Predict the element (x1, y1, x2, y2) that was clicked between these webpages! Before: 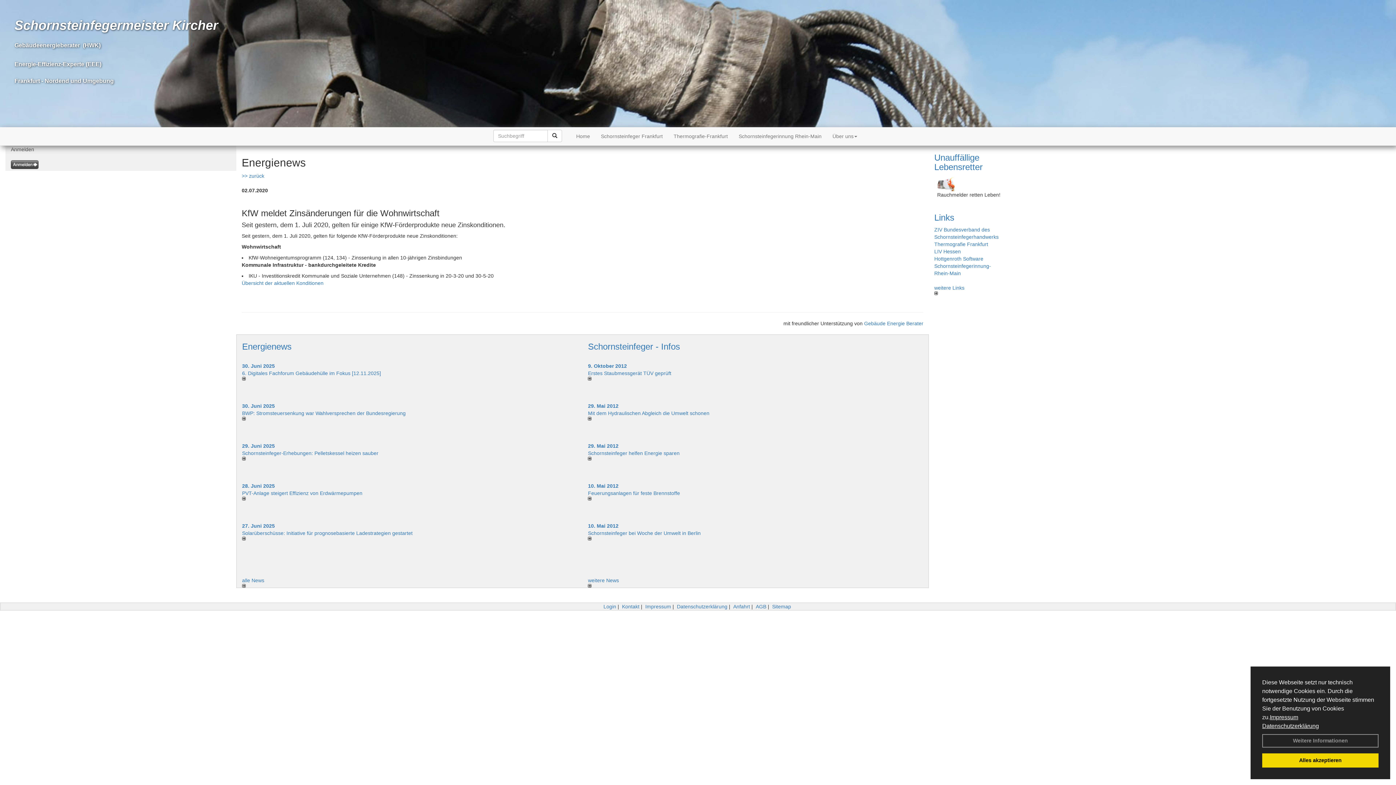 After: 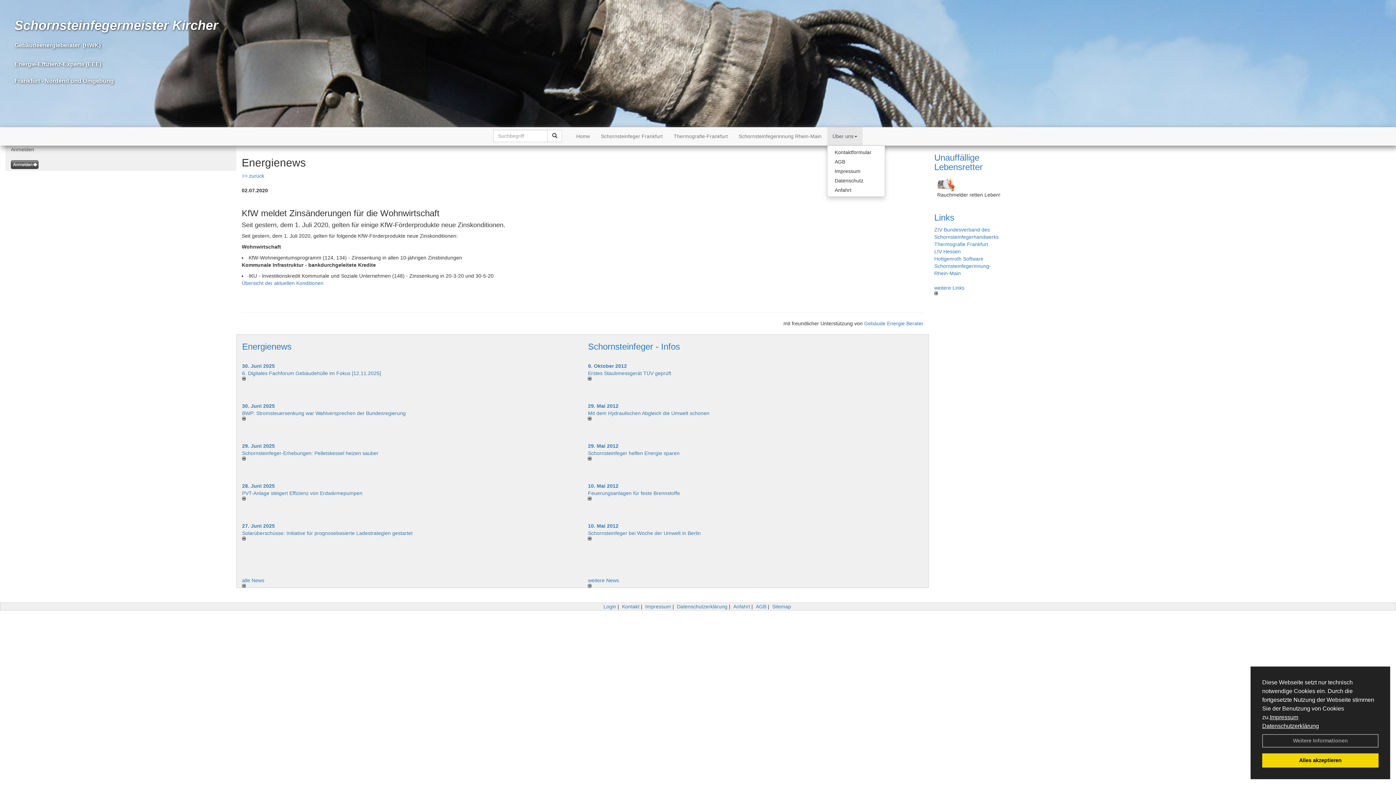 Action: bbox: (827, 127, 862, 145) label: Über uns